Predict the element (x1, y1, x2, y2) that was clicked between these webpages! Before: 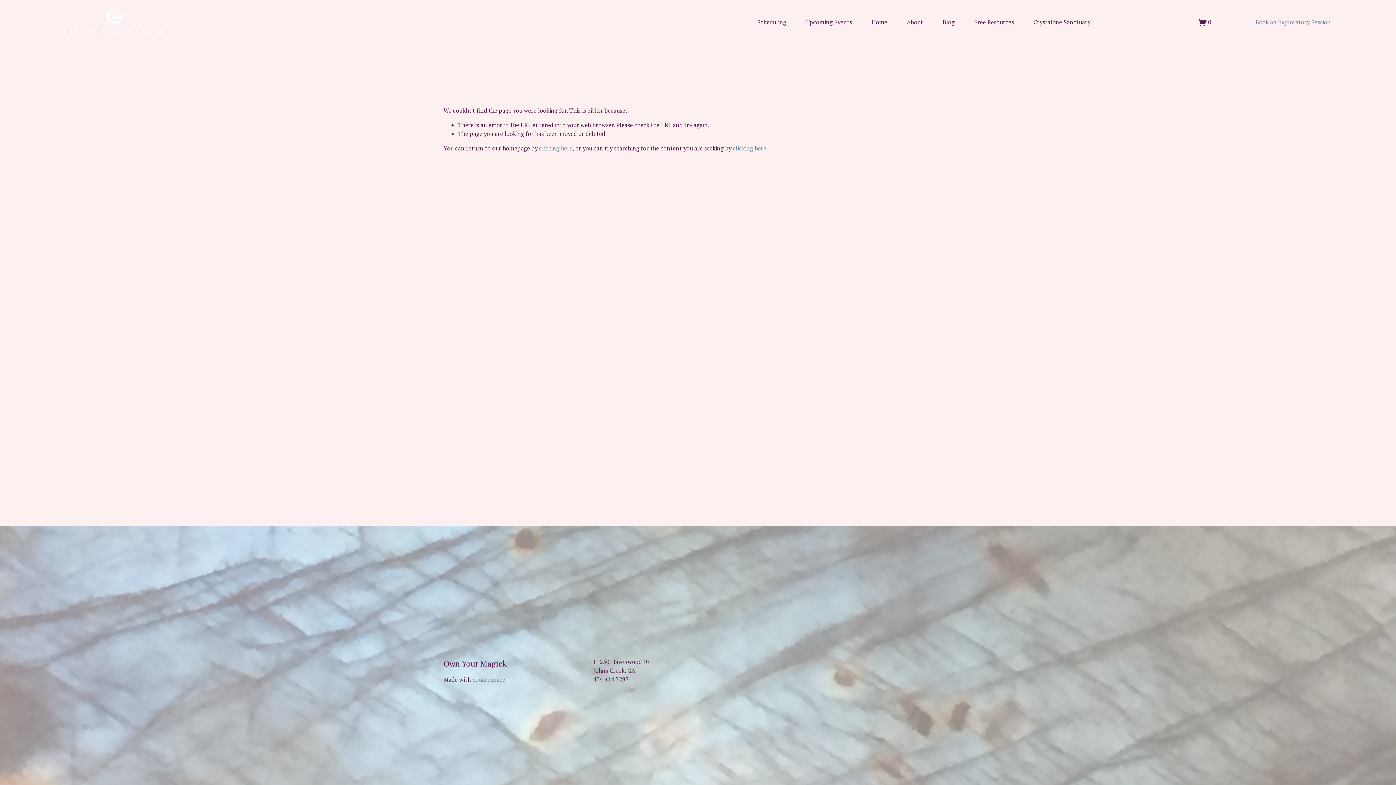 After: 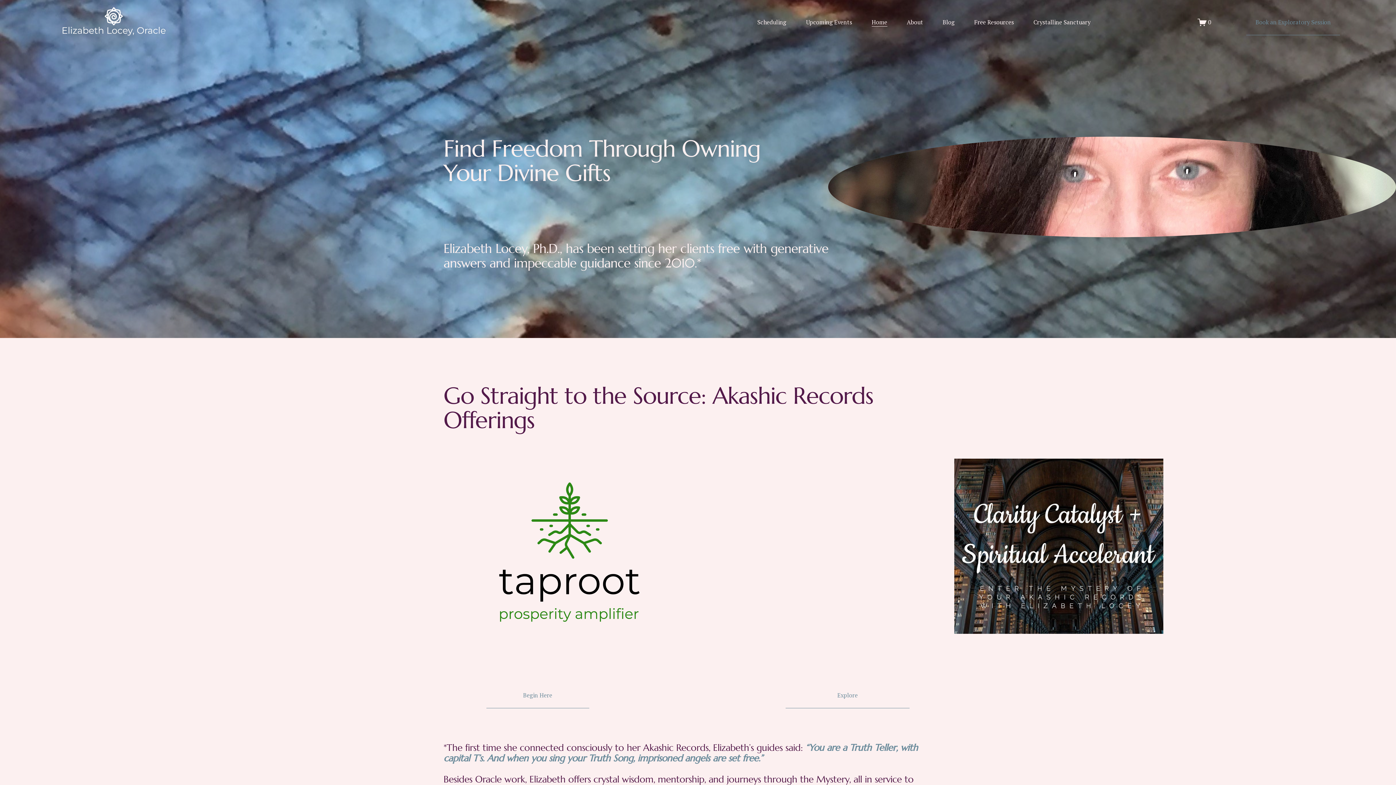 Action: bbox: (539, 144, 572, 152) label: clicking here